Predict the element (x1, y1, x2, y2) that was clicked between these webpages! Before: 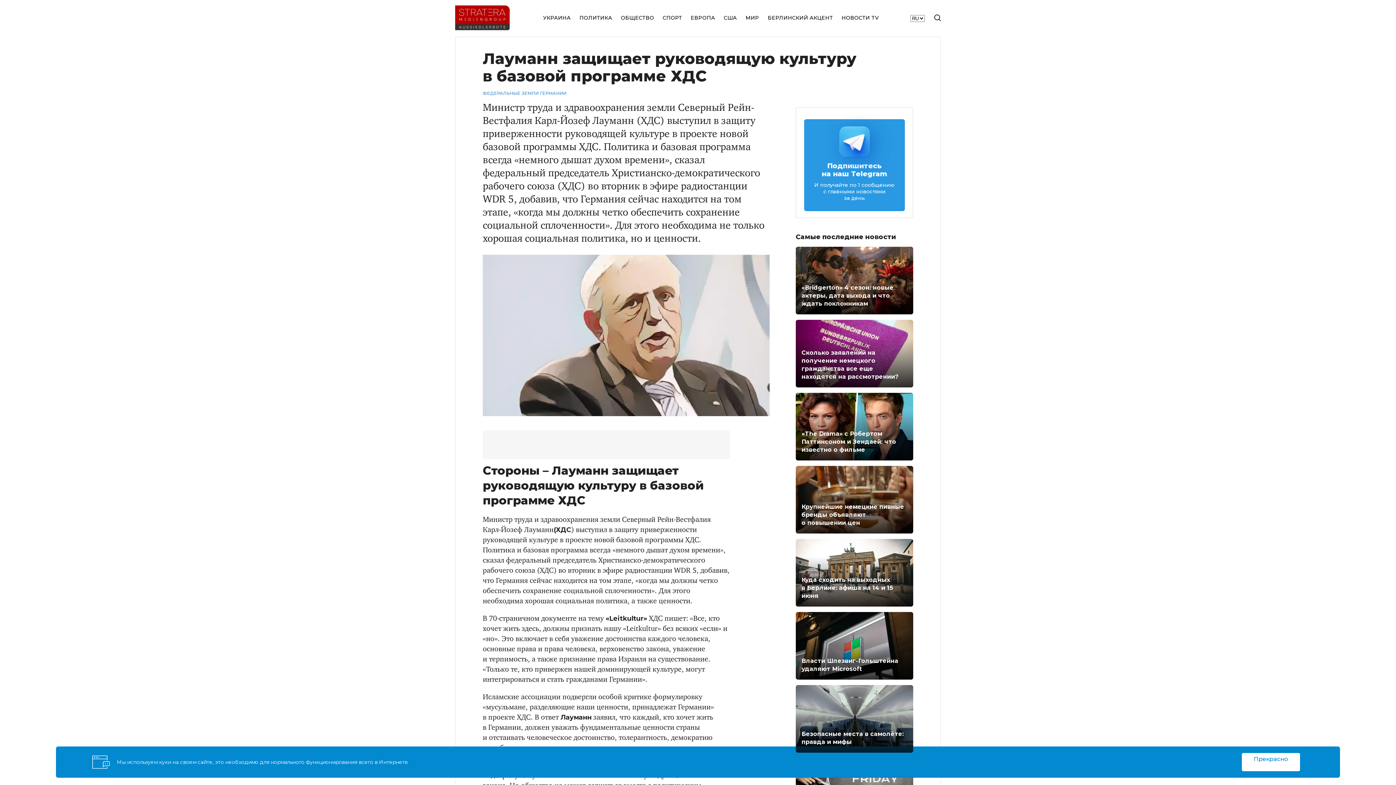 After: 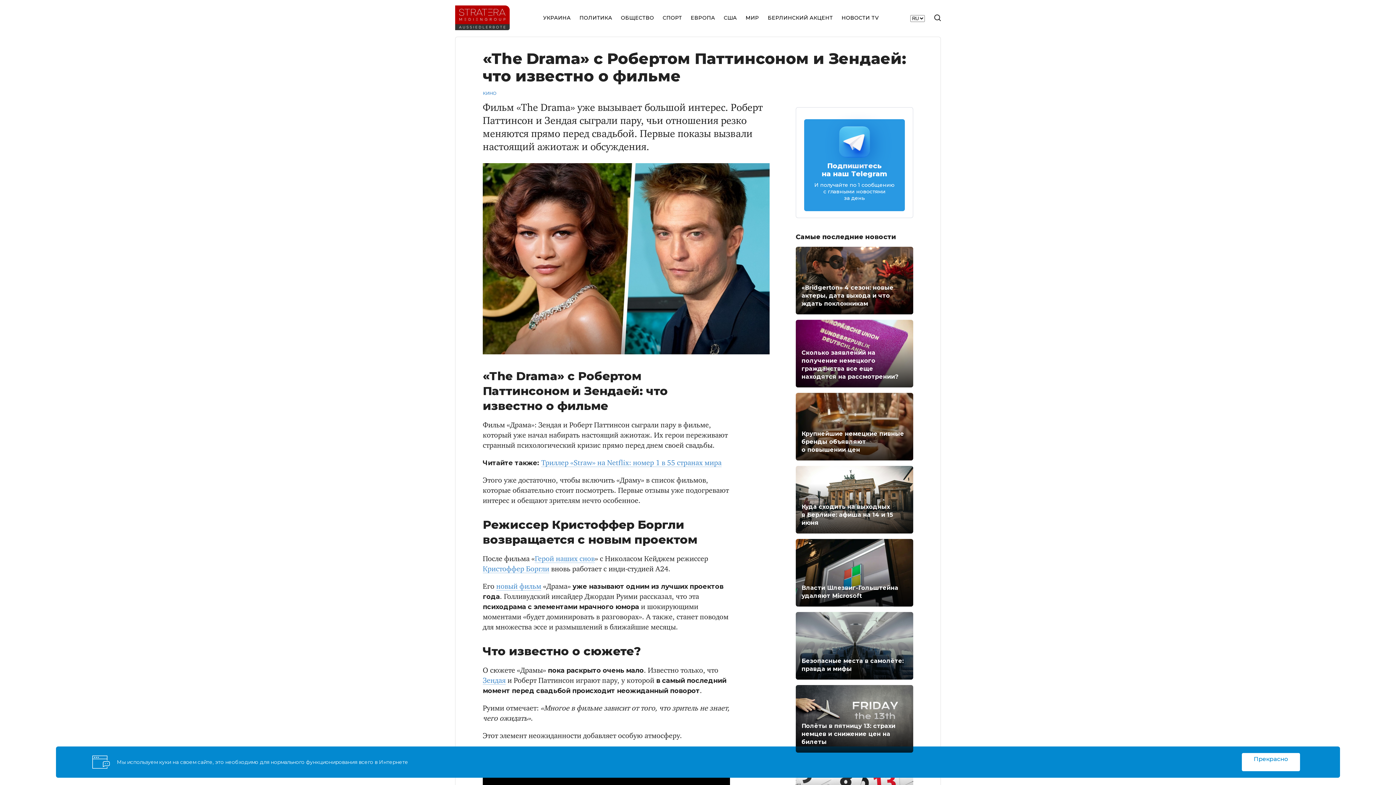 Action: bbox: (796, 393, 913, 460) label: «The Drama» с Робертом Паттинсоном и Зендаей: что известно о фильме